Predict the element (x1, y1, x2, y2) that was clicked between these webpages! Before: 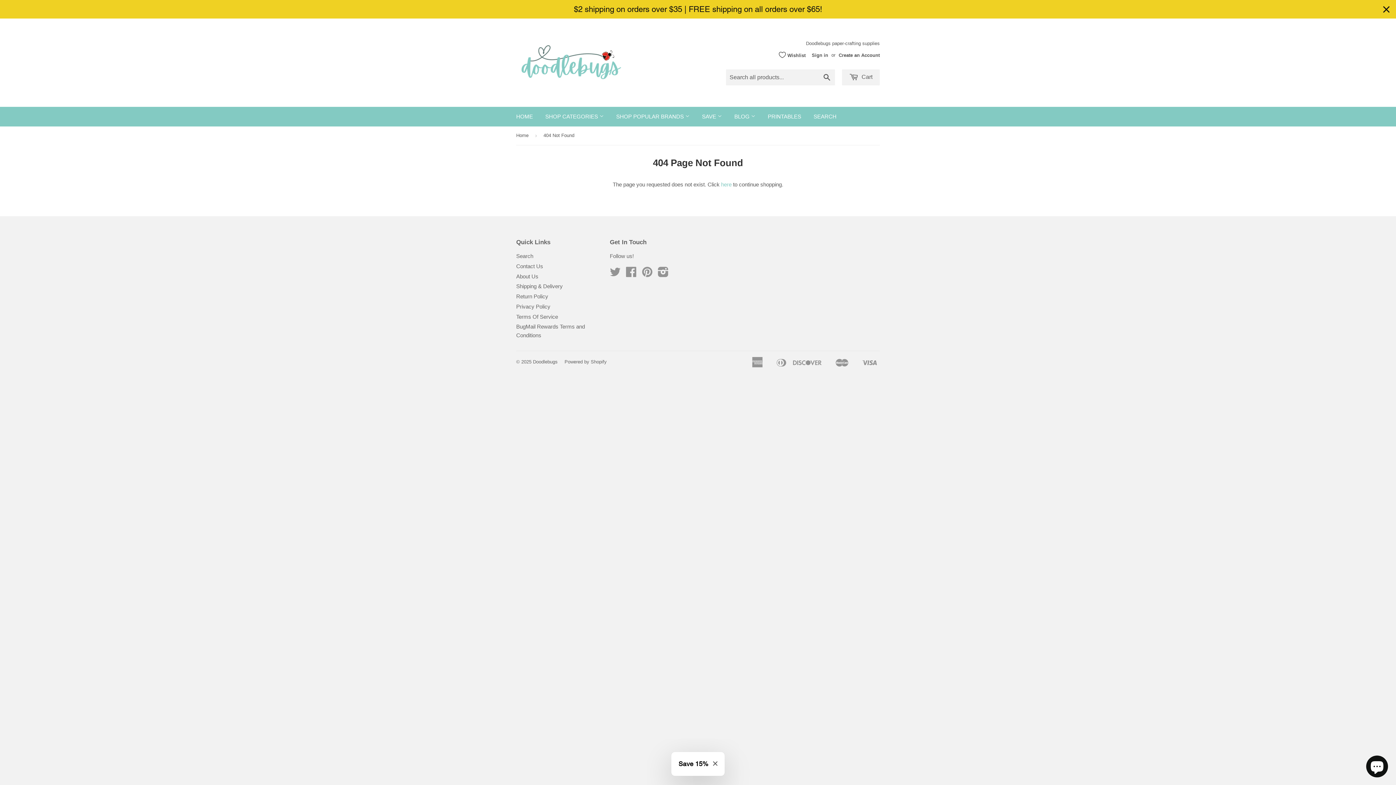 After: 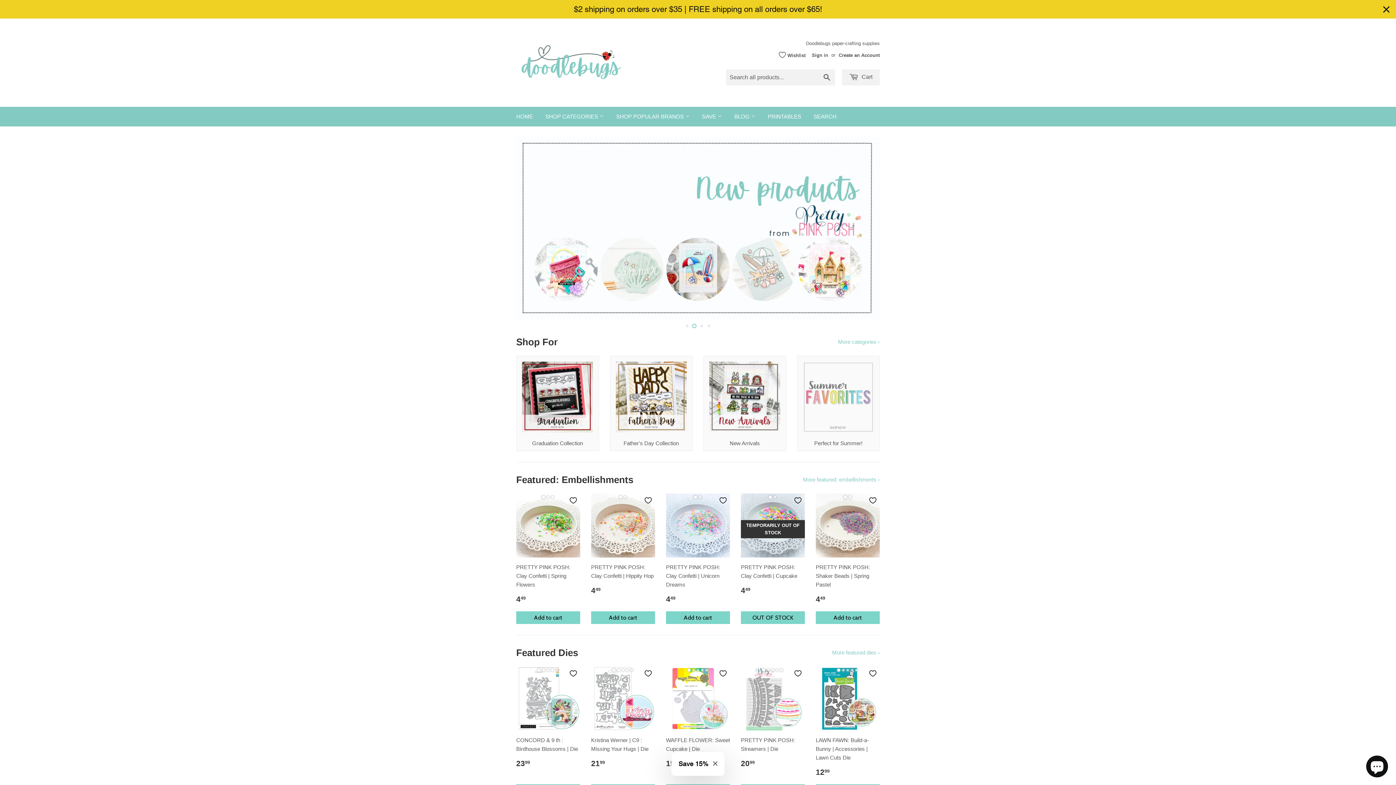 Action: label: Home bbox: (516, 126, 531, 144)